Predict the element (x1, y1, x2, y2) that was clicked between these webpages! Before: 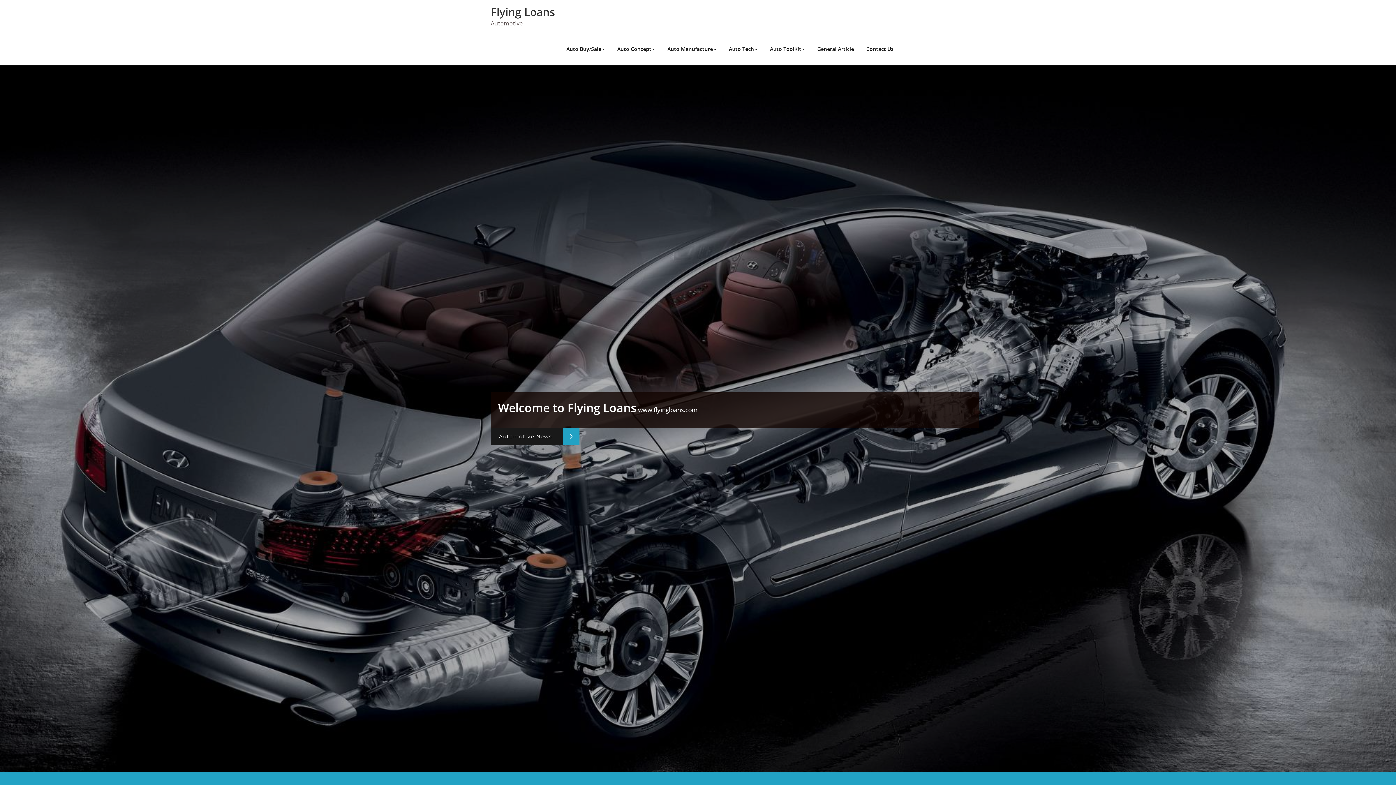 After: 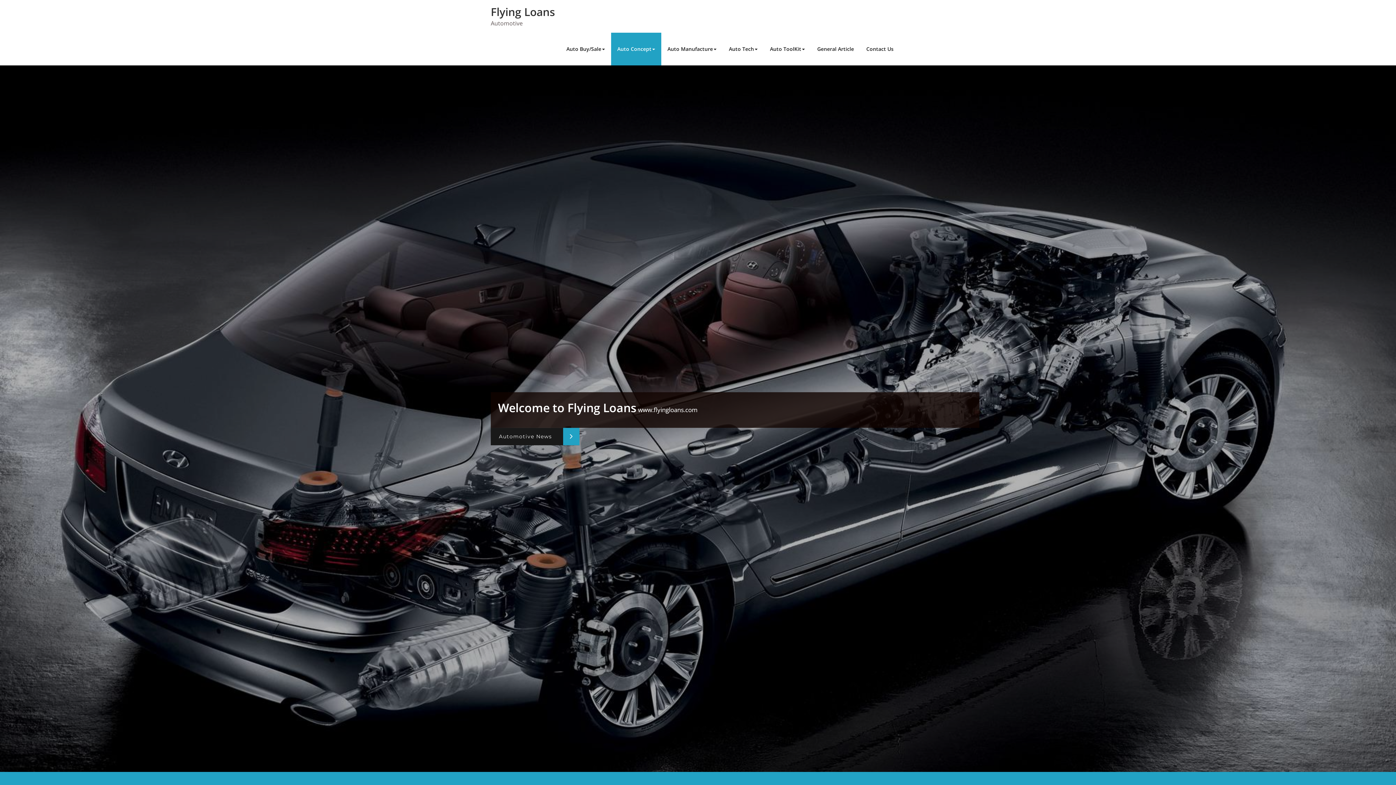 Action: bbox: (611, 32, 661, 65) label: Auto Concept